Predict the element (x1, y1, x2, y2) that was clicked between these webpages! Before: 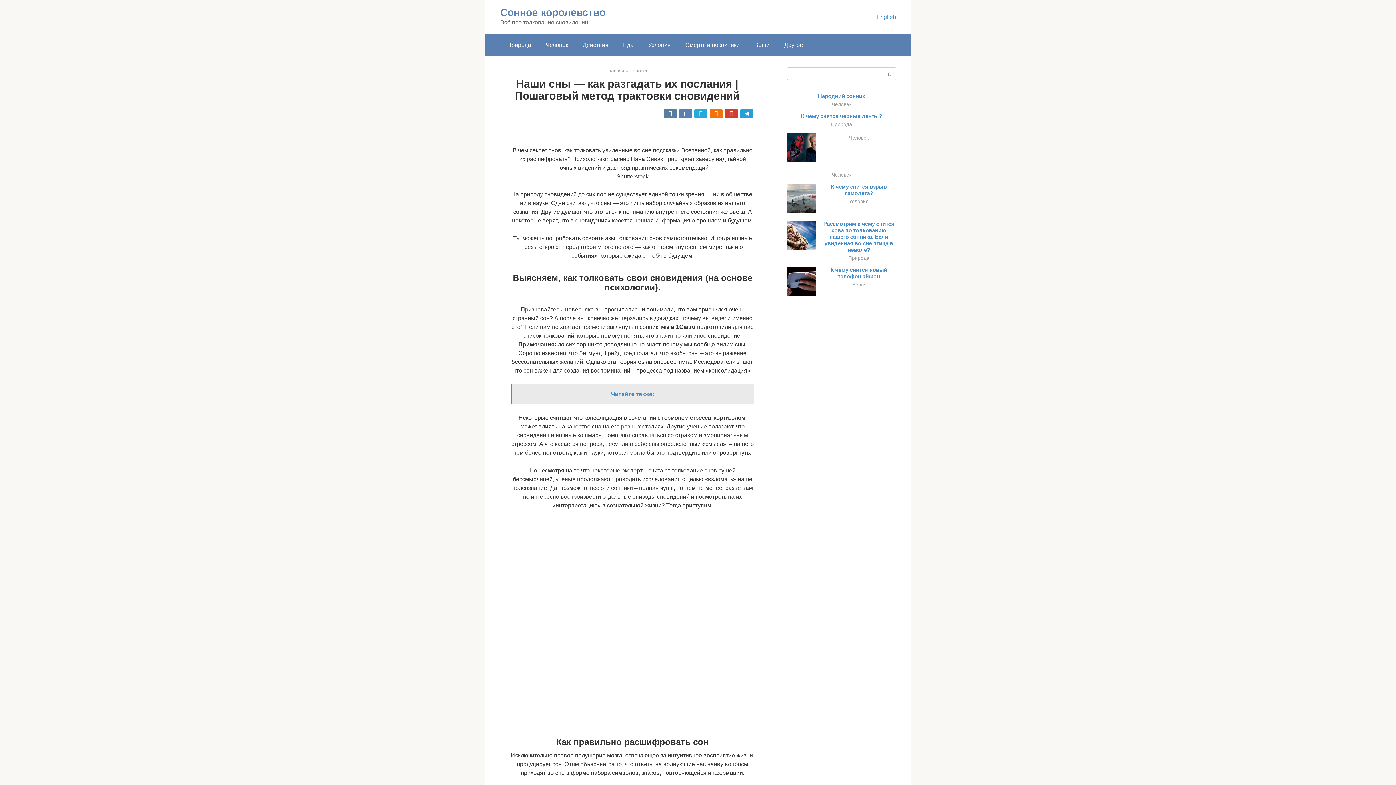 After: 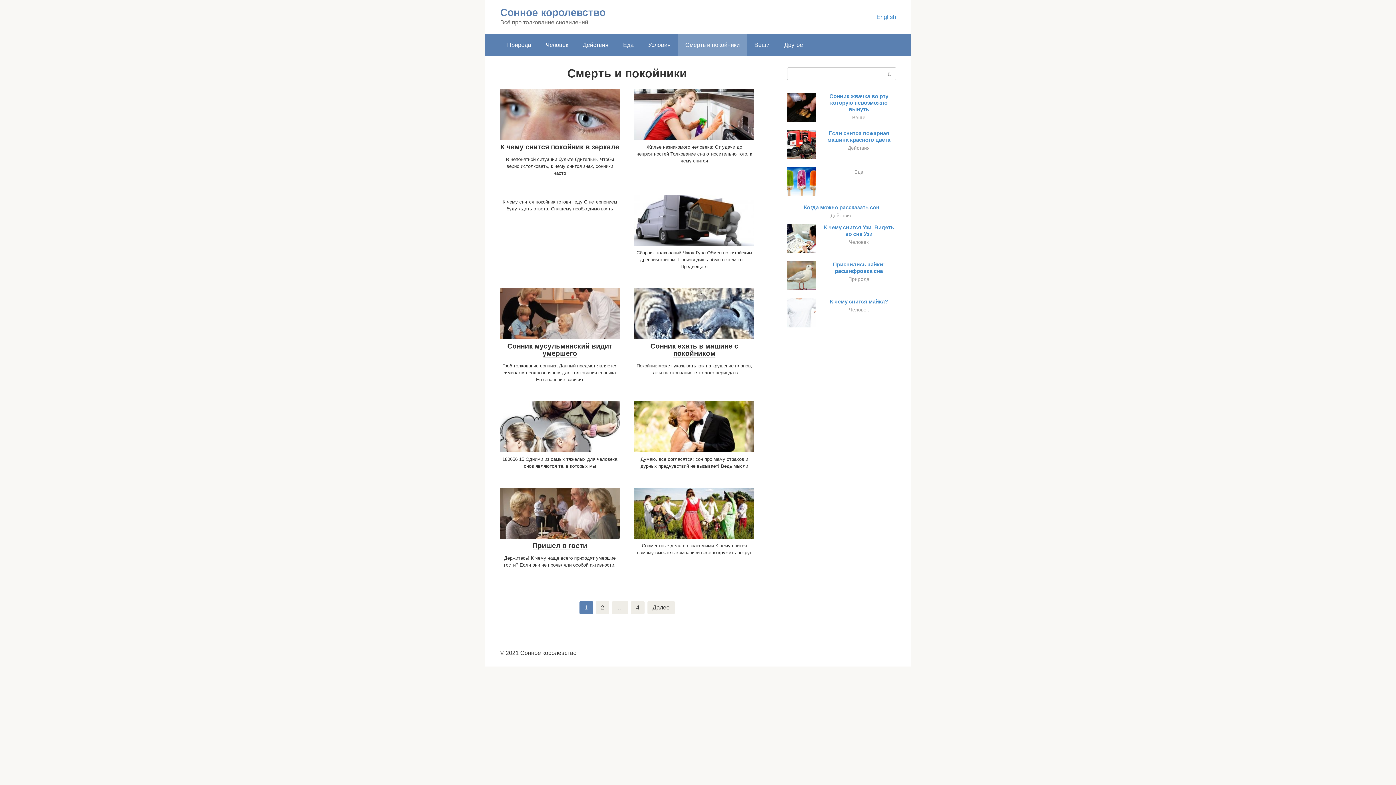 Action: bbox: (678, 34, 747, 56) label: Смерть и покойники